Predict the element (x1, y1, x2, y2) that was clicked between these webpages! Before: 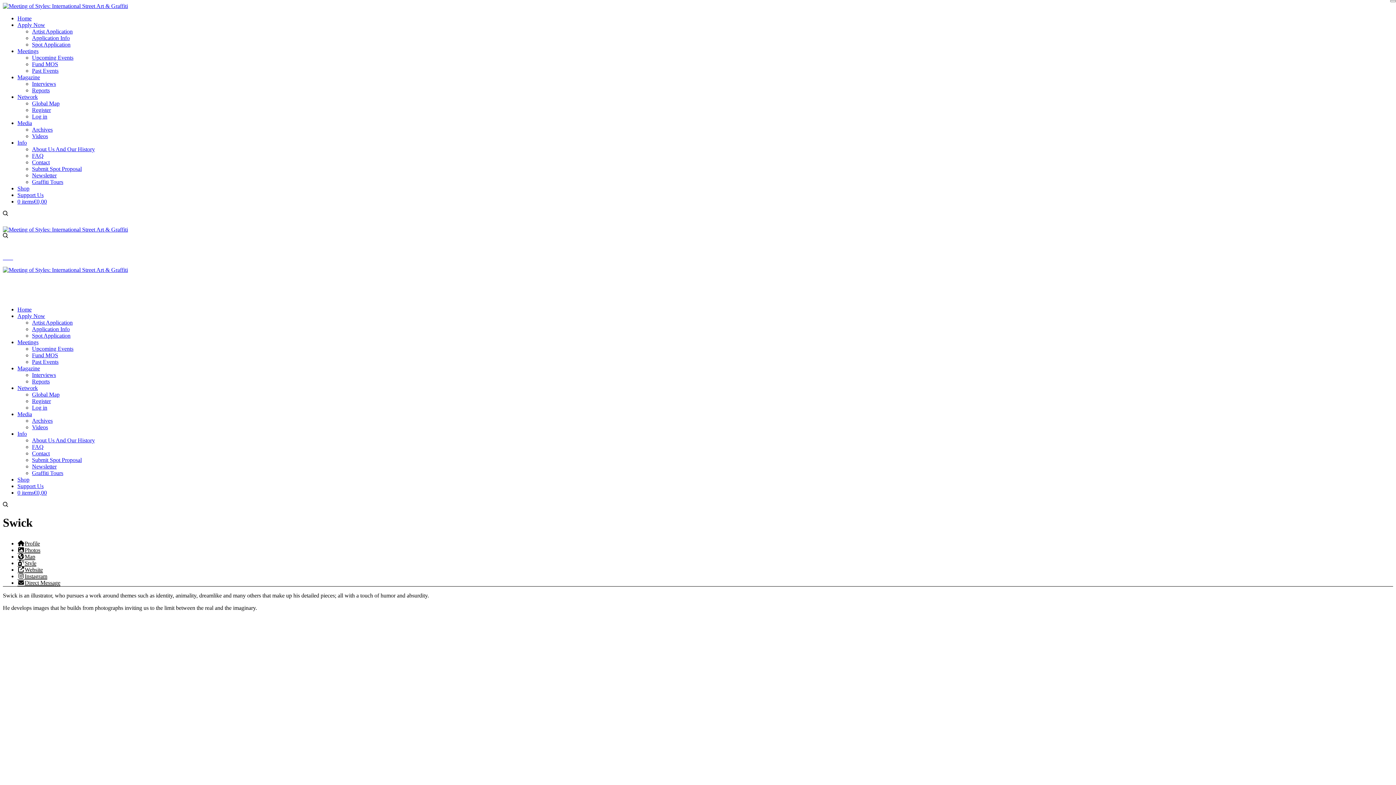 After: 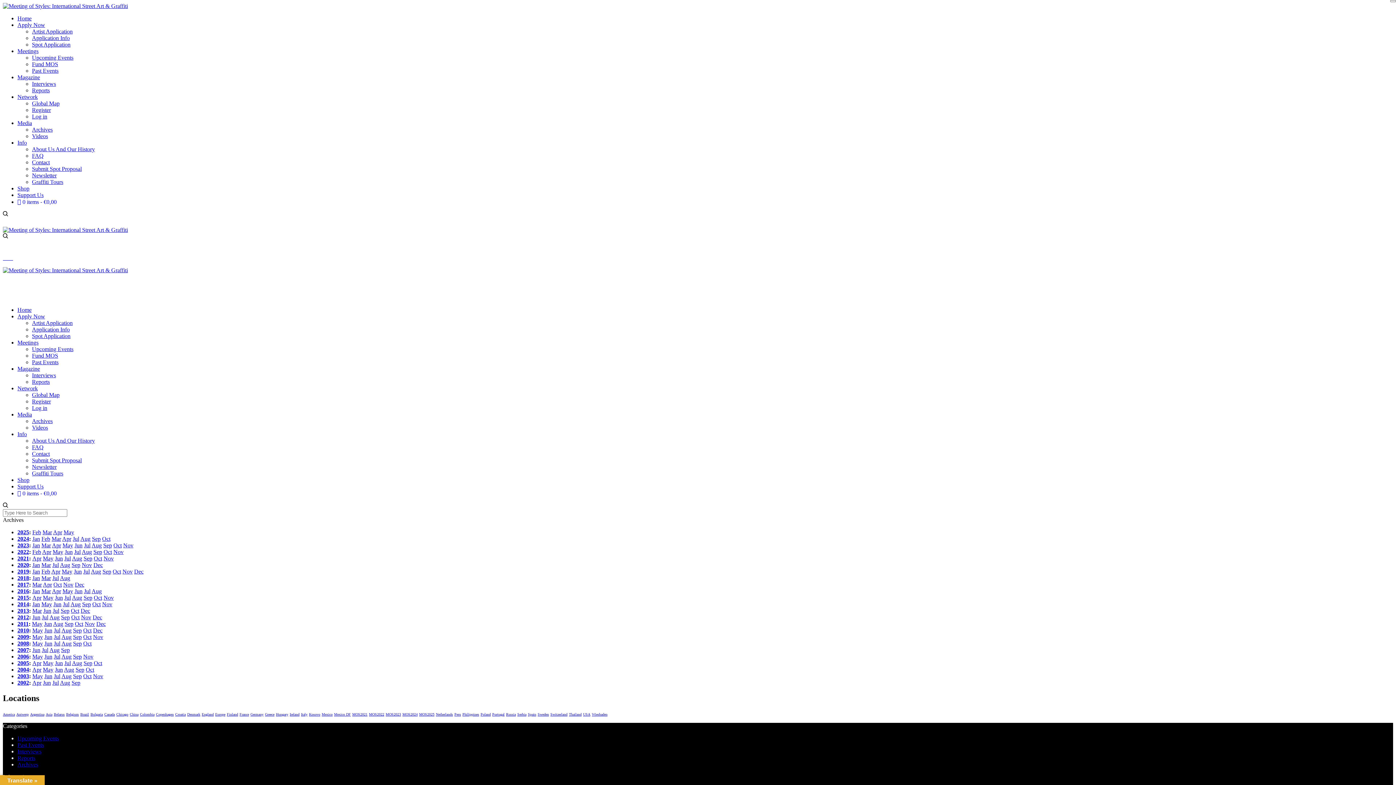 Action: bbox: (32, 126, 52, 132) label: Archives